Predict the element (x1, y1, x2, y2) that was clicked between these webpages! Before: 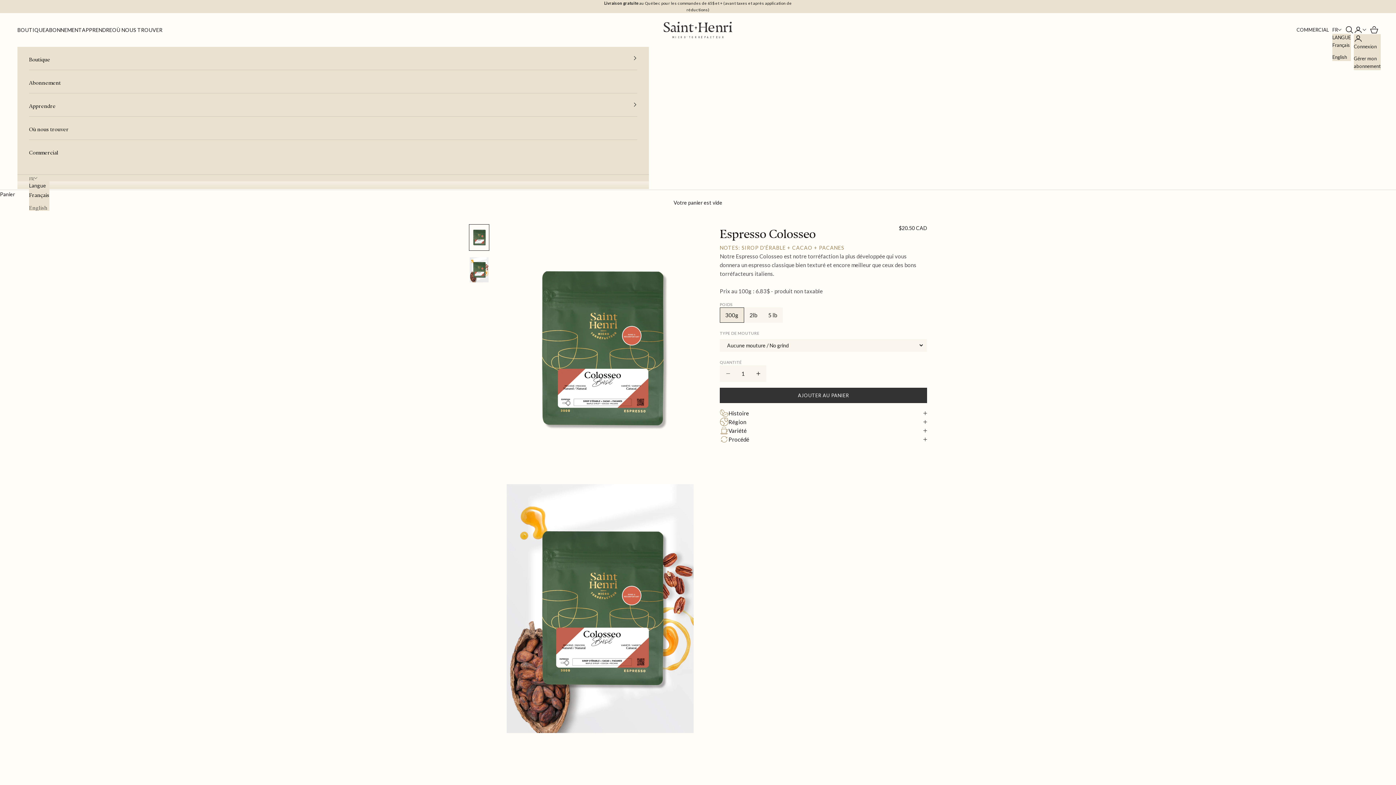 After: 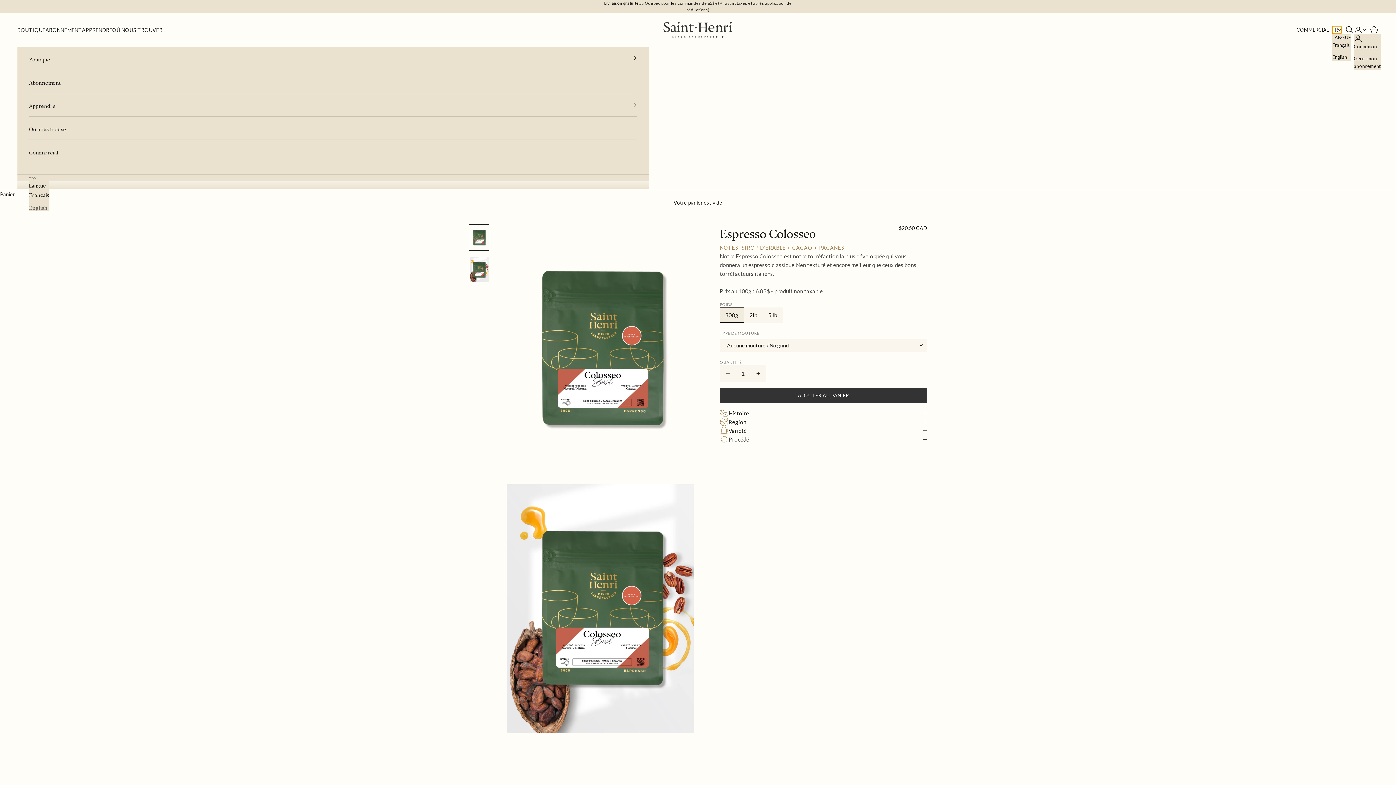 Action: bbox: (1332, 26, 1341, 33) label: FR